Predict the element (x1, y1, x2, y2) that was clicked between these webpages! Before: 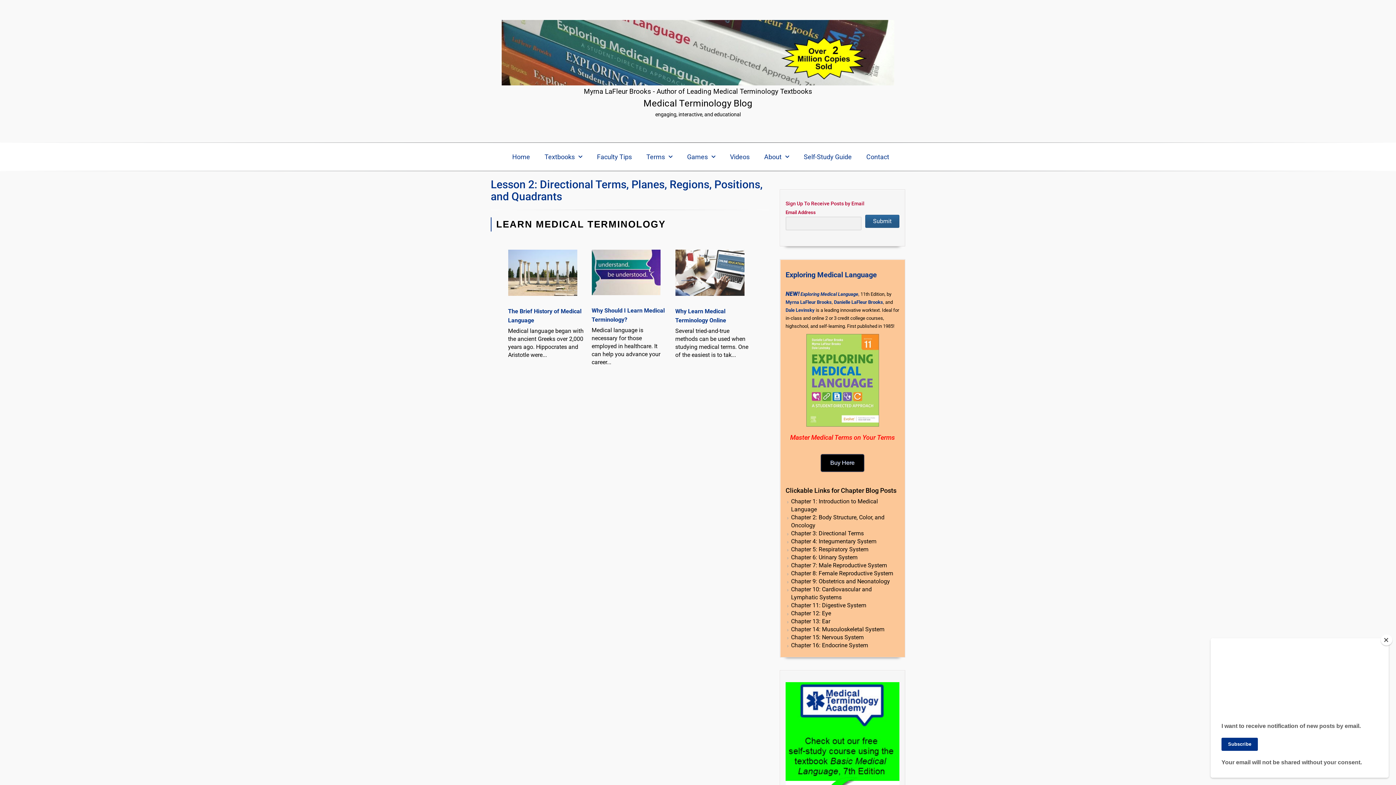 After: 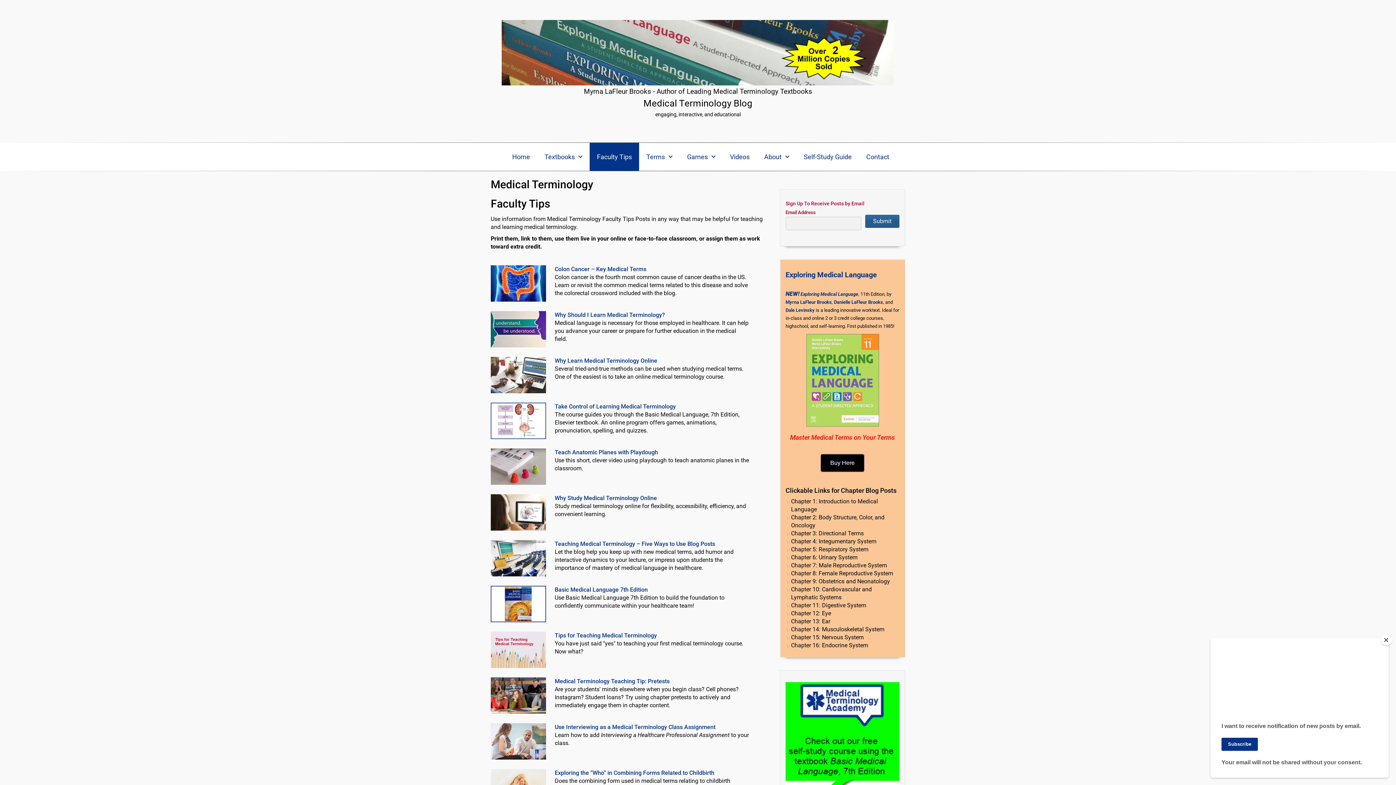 Action: bbox: (589, 142, 639, 170) label: Faculty Tips